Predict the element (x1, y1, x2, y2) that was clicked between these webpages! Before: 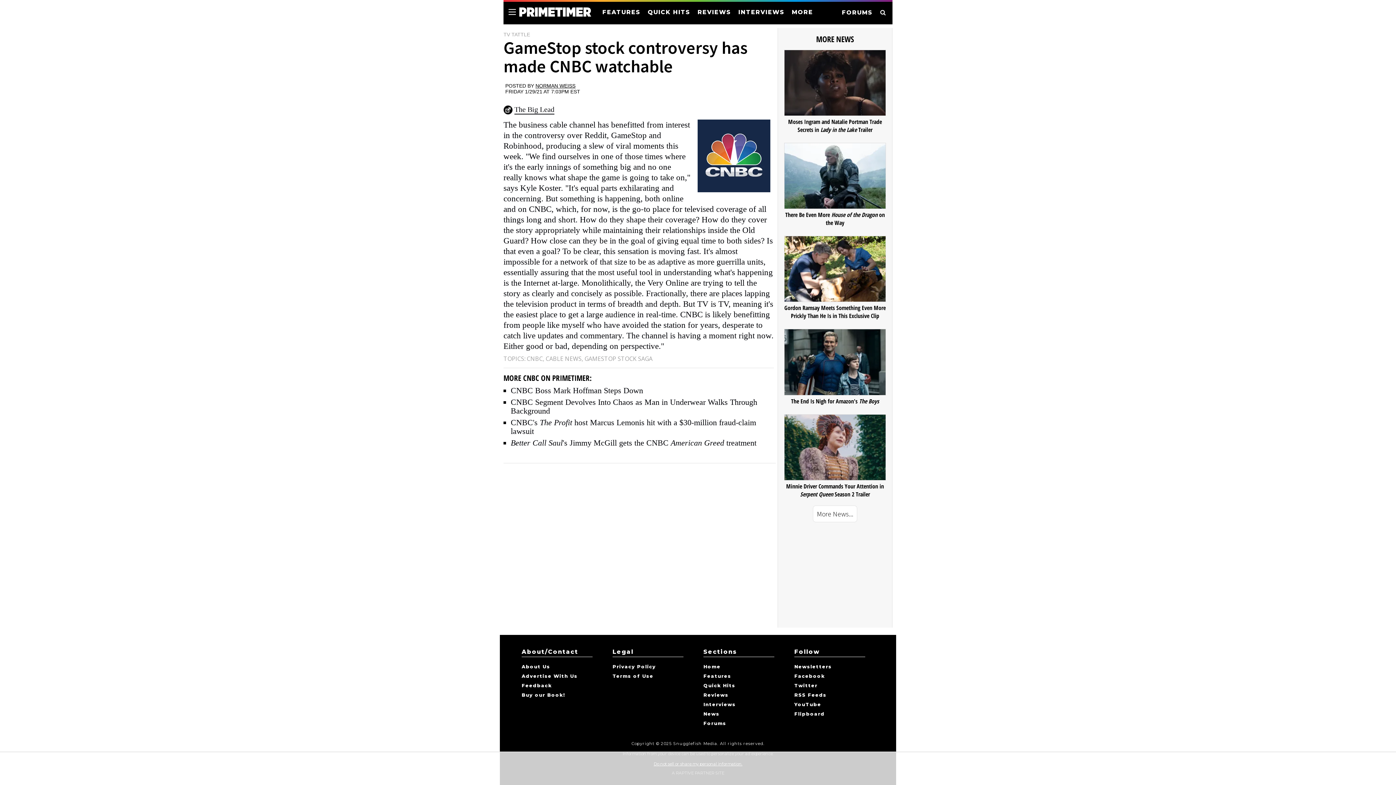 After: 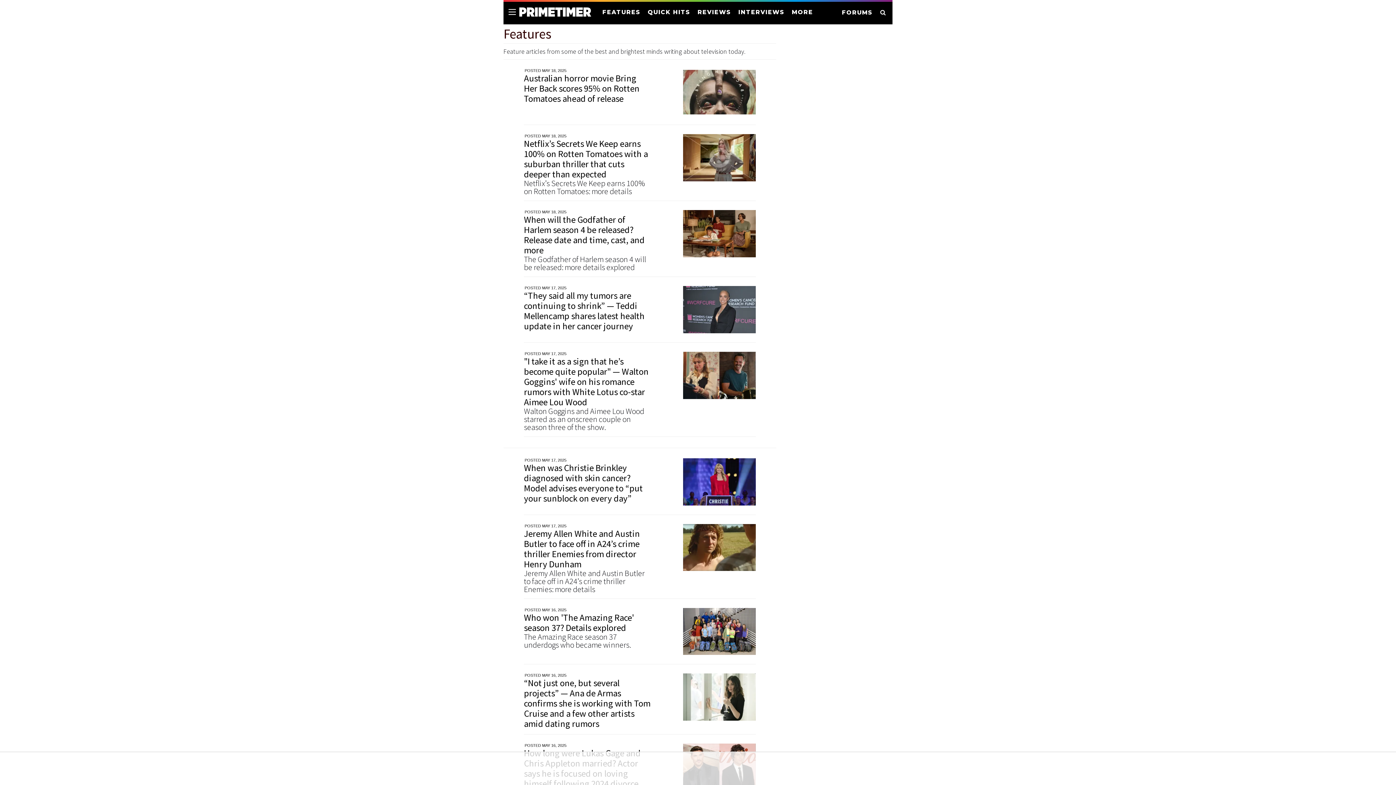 Action: label: Features bbox: (703, 674, 774, 678)